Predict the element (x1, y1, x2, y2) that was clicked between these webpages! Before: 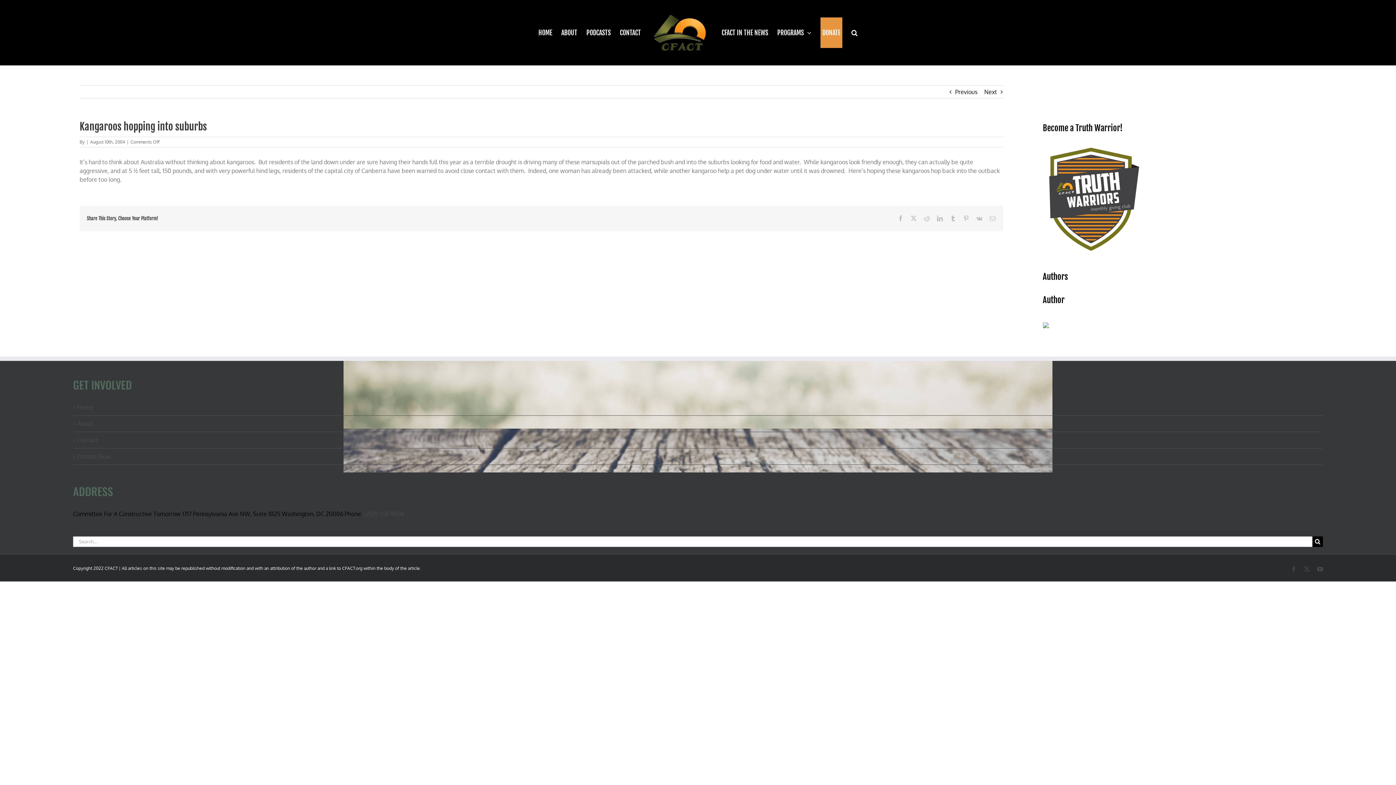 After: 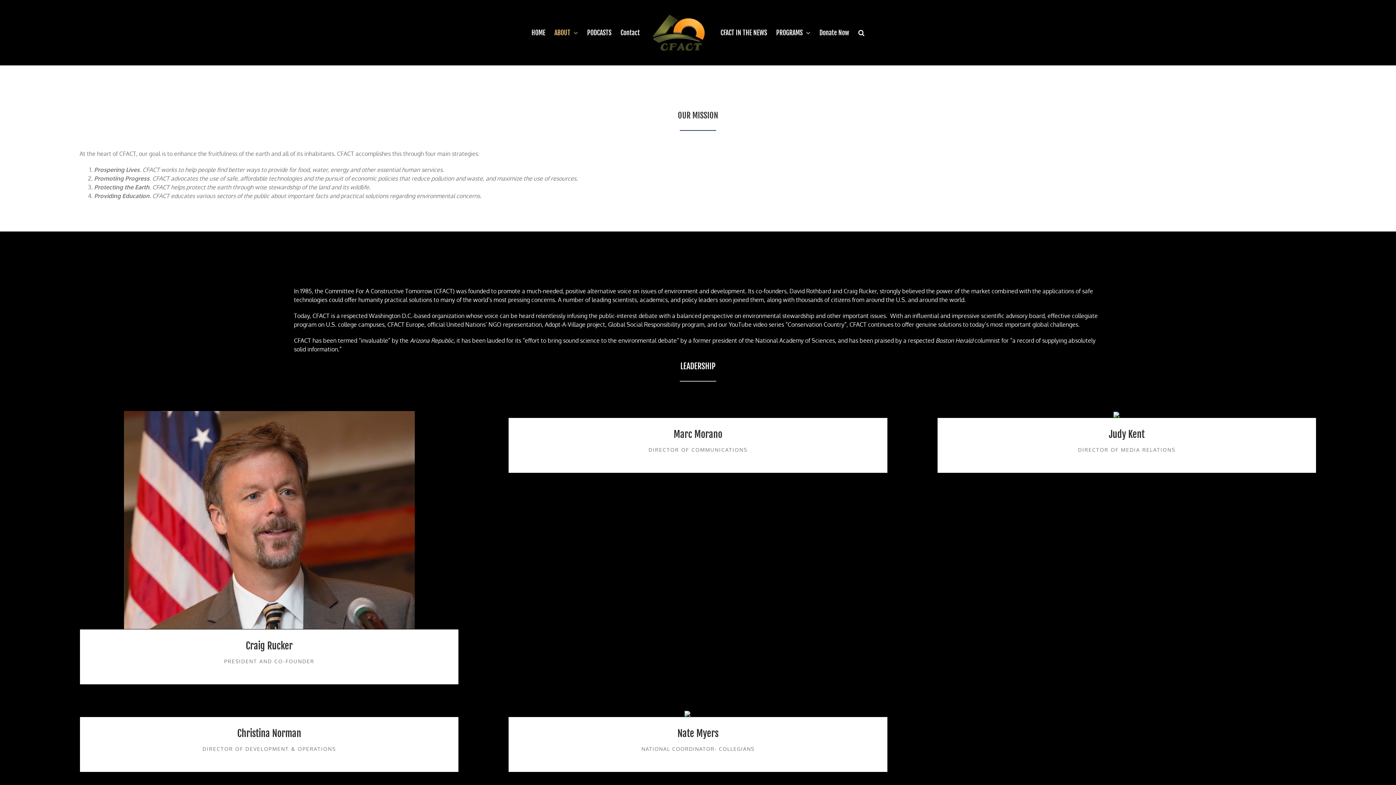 Action: bbox: (561, 17, 577, 48) label: ABOUT